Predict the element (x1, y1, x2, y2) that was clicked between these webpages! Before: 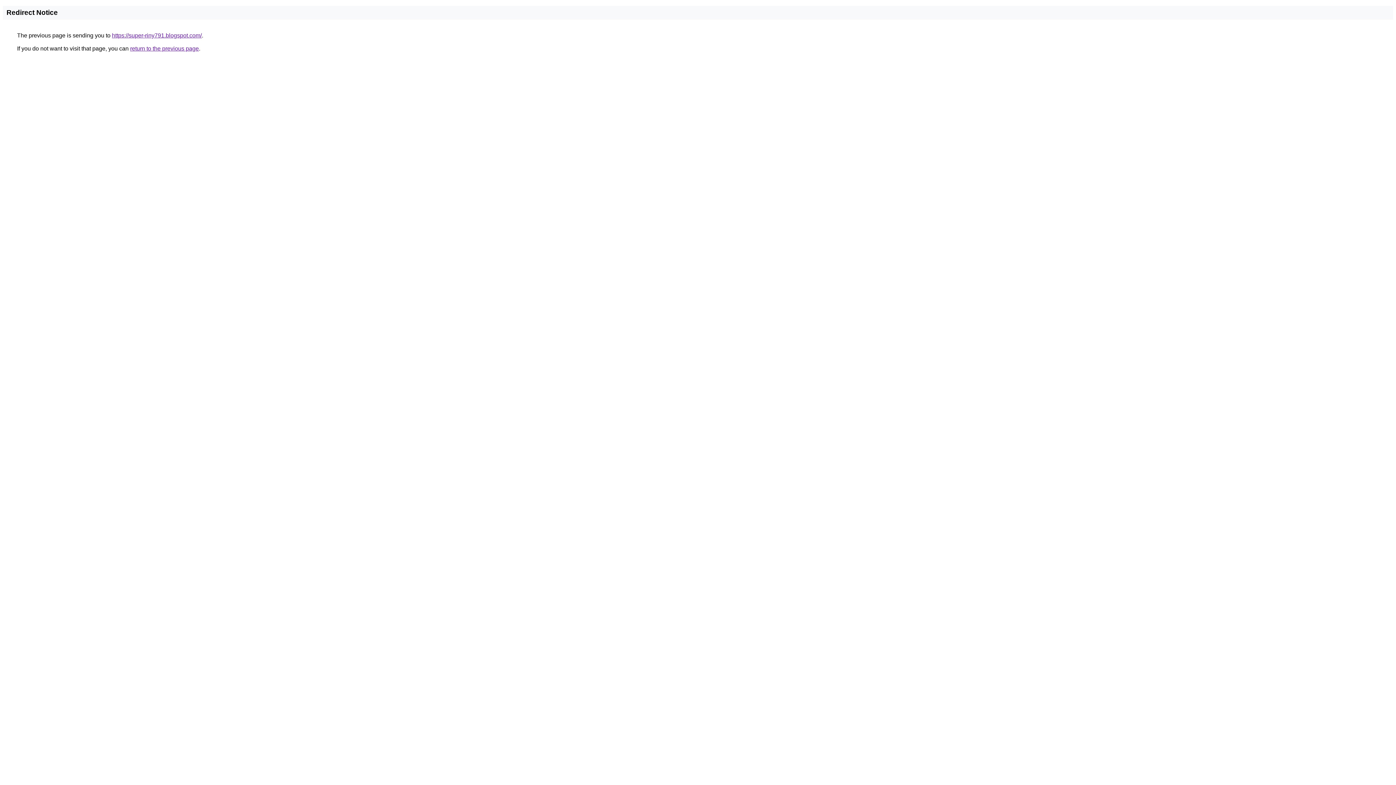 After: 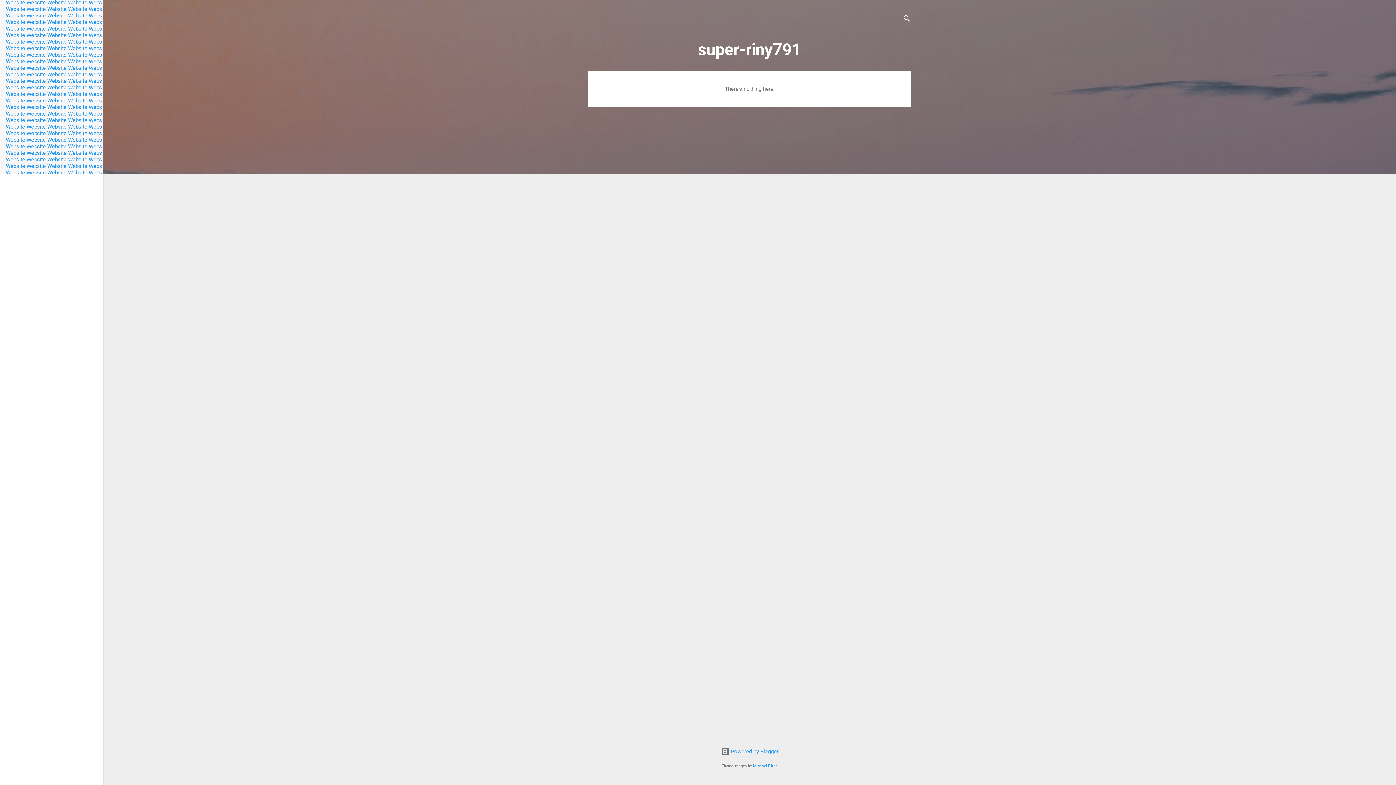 Action: label: https://super-riny791.blogspot.com/ bbox: (112, 32, 201, 38)